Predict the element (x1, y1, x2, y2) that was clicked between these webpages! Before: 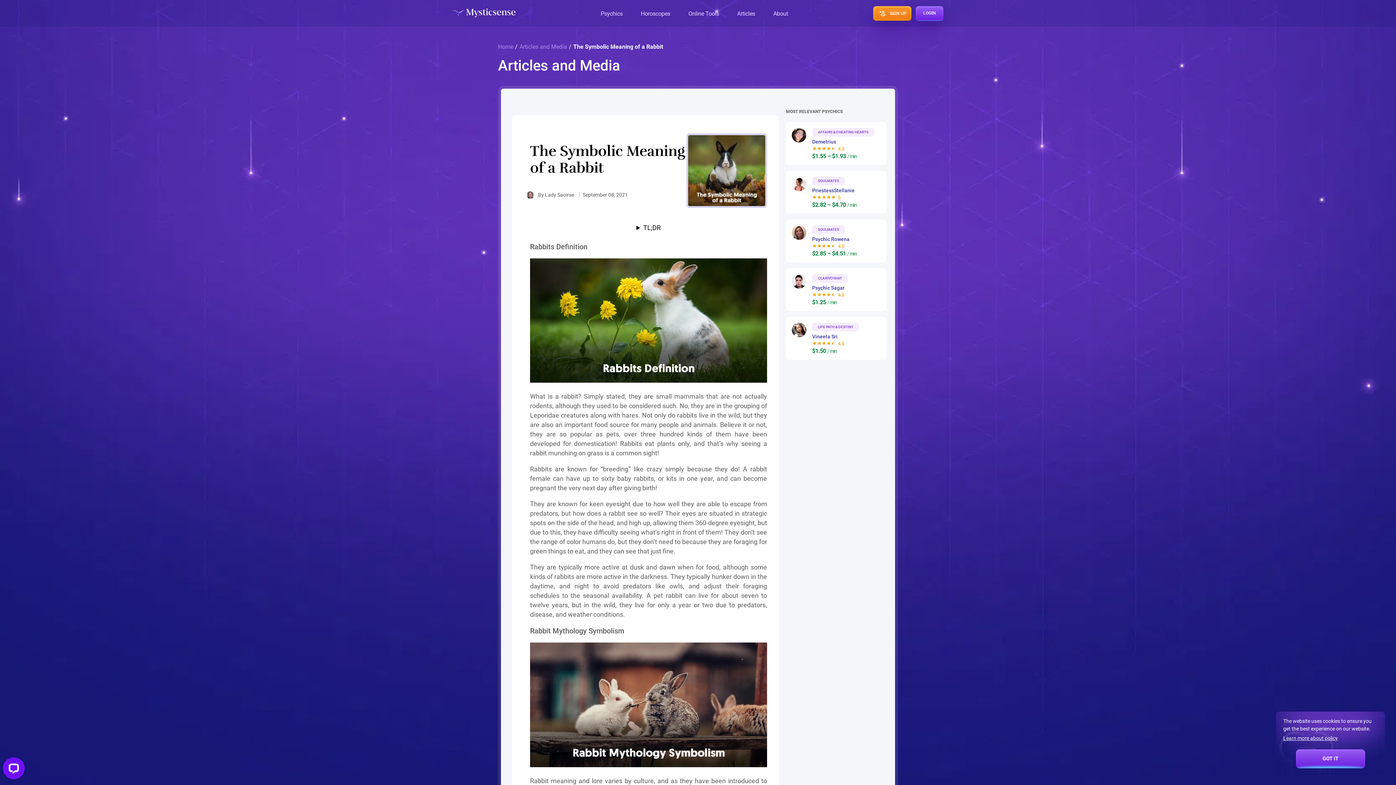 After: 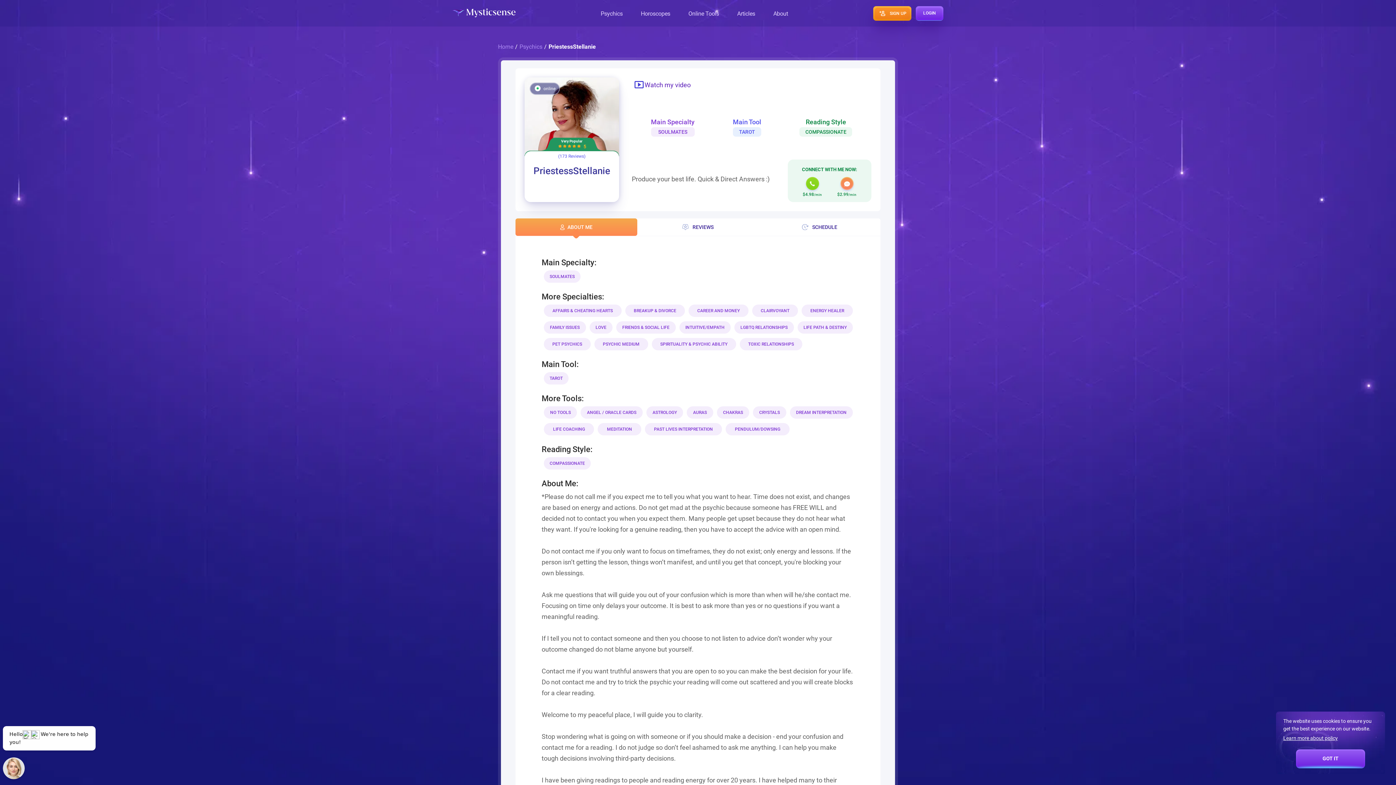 Action: label: PriestessStellanie bbox: (812, 188, 856, 193)